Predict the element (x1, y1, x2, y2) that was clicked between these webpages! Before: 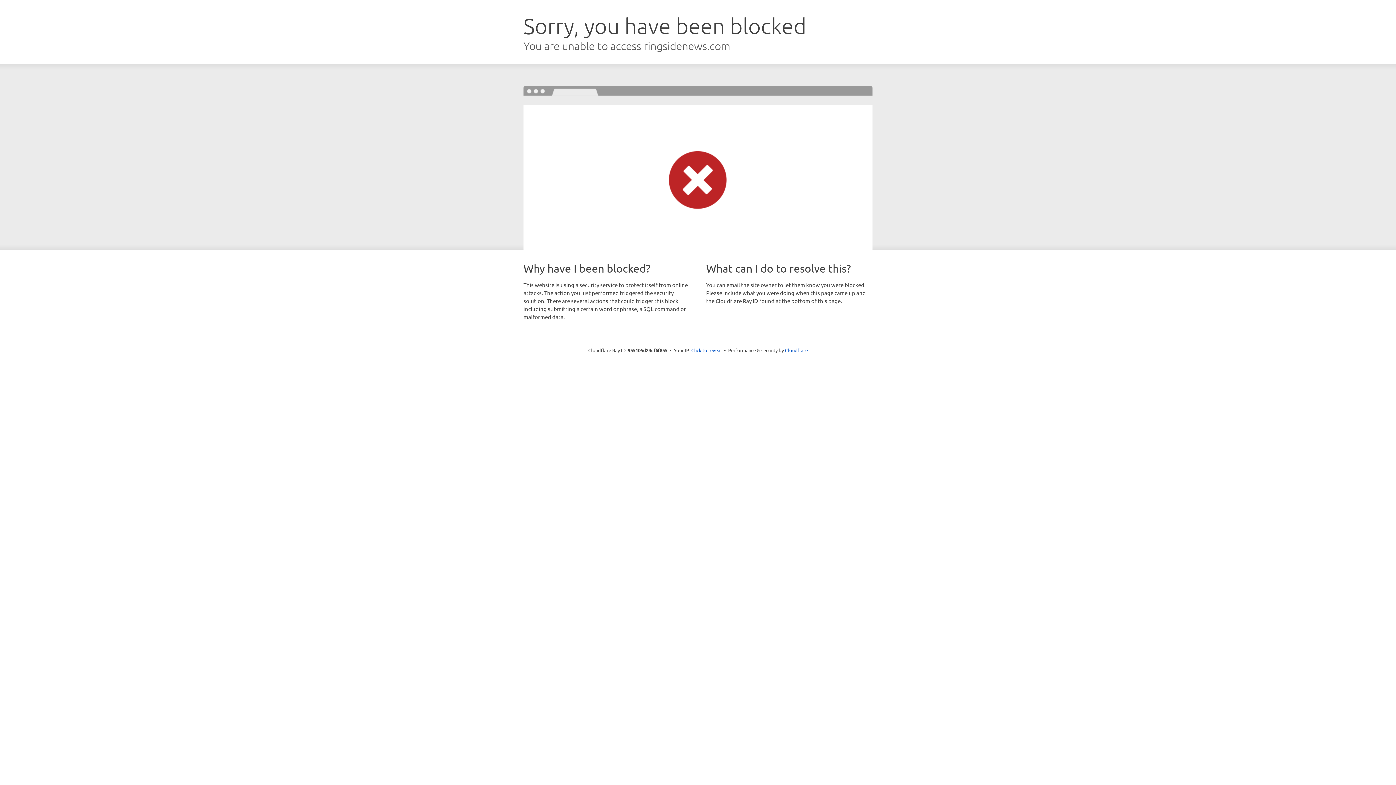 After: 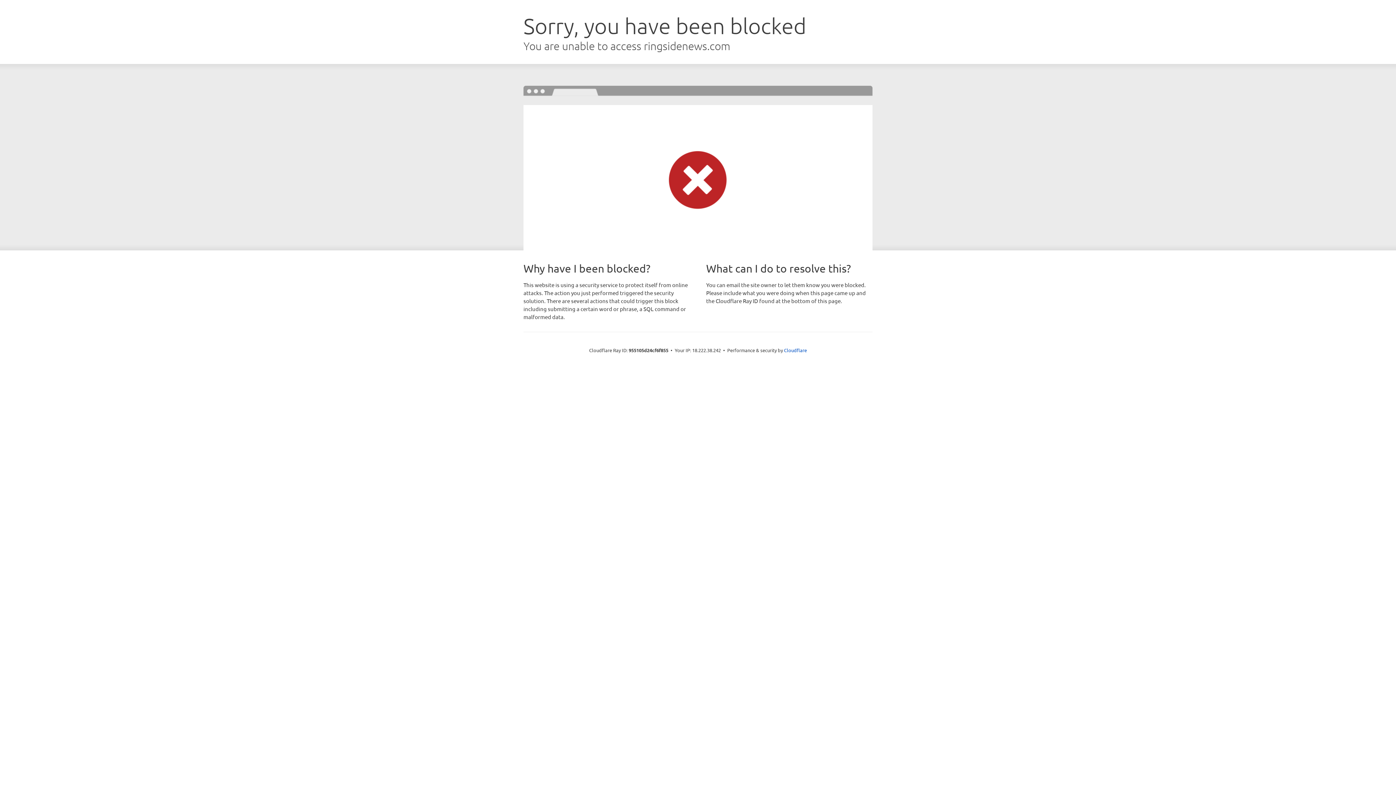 Action: label: Click to reveal bbox: (691, 346, 722, 353)